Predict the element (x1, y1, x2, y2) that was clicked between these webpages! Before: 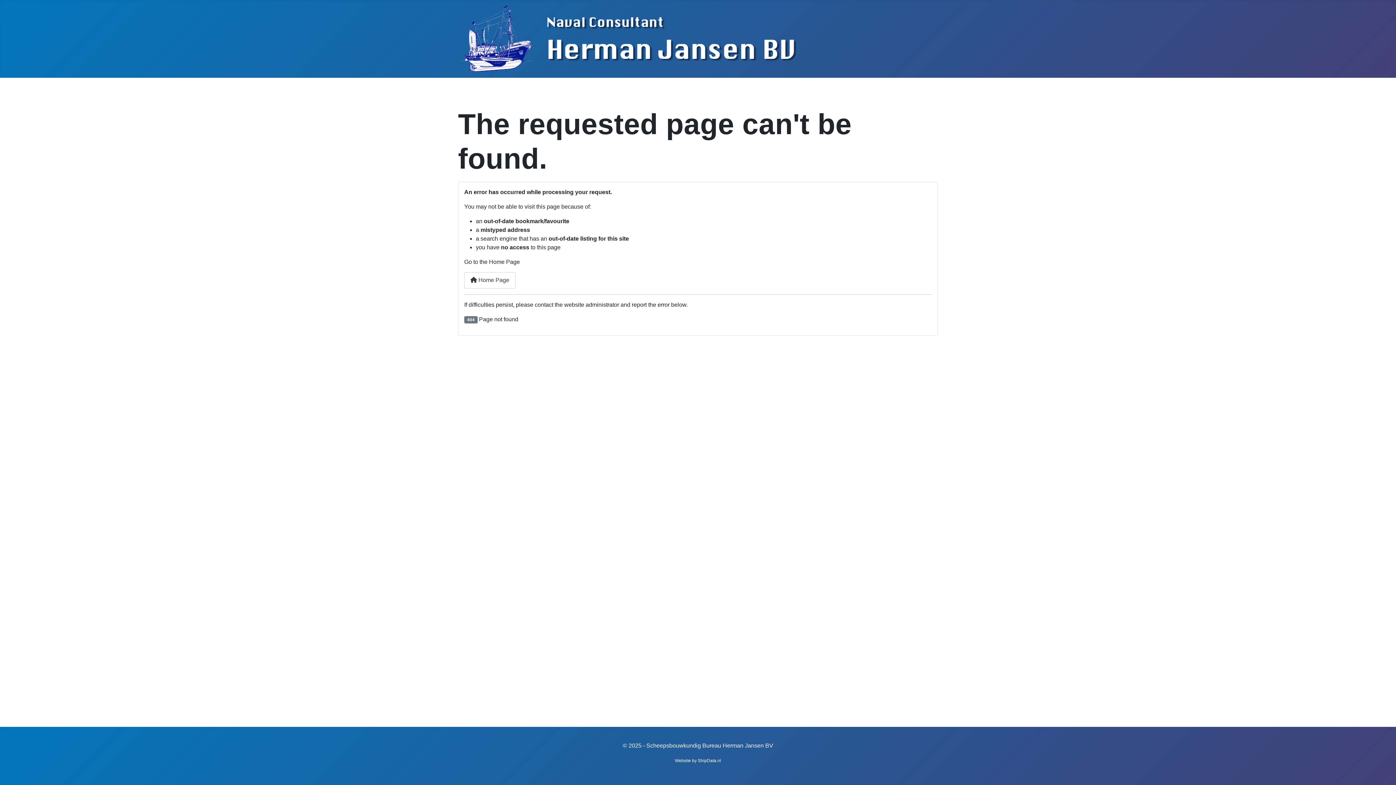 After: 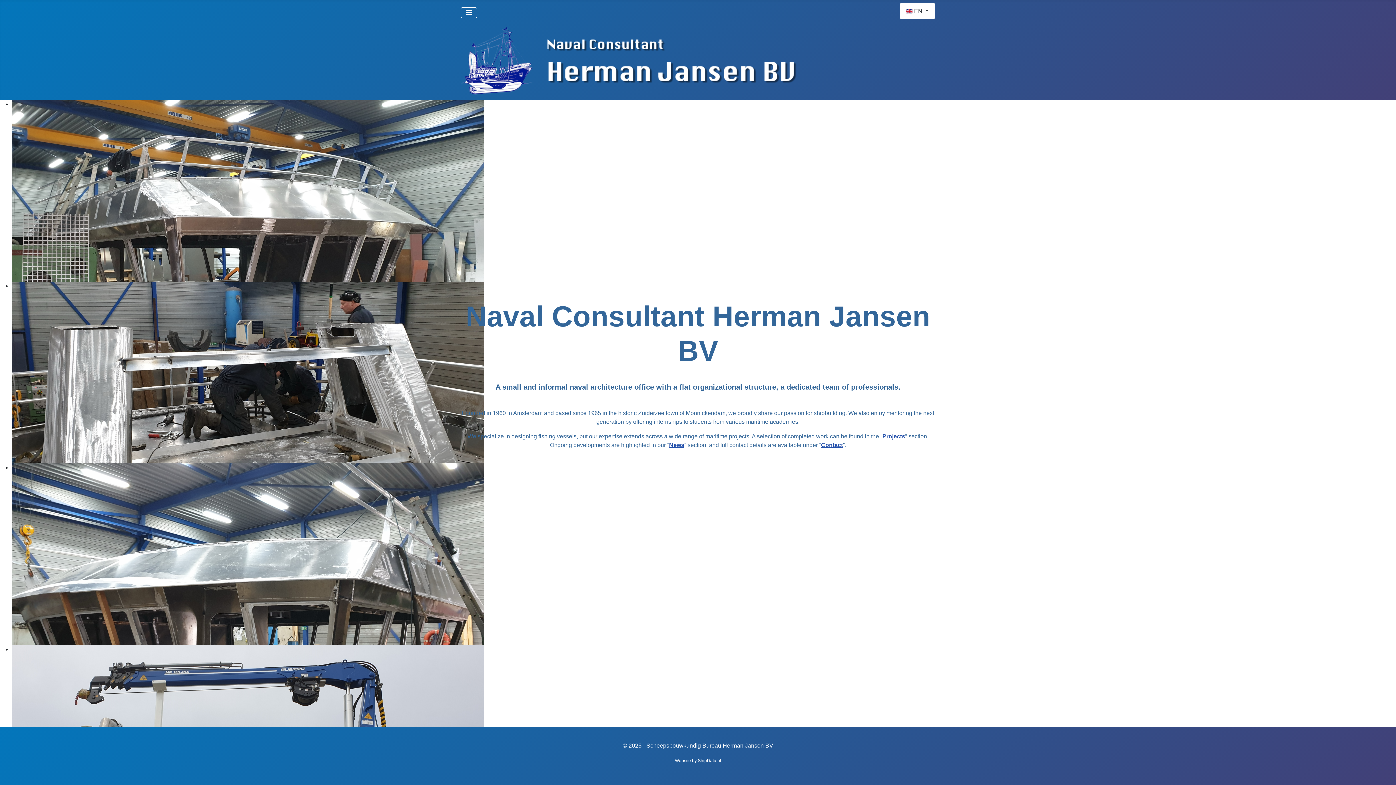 Action: bbox: (461, 31, 812, 44)